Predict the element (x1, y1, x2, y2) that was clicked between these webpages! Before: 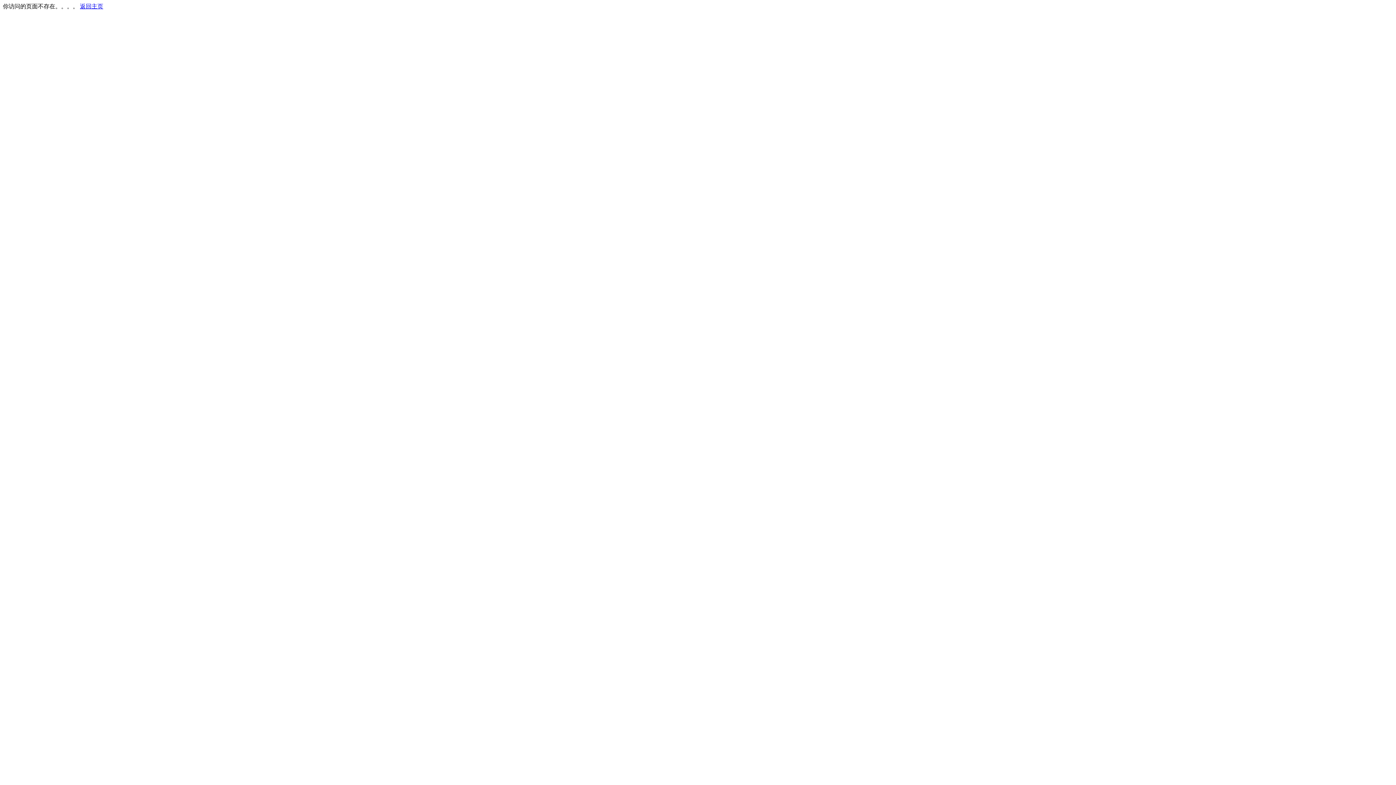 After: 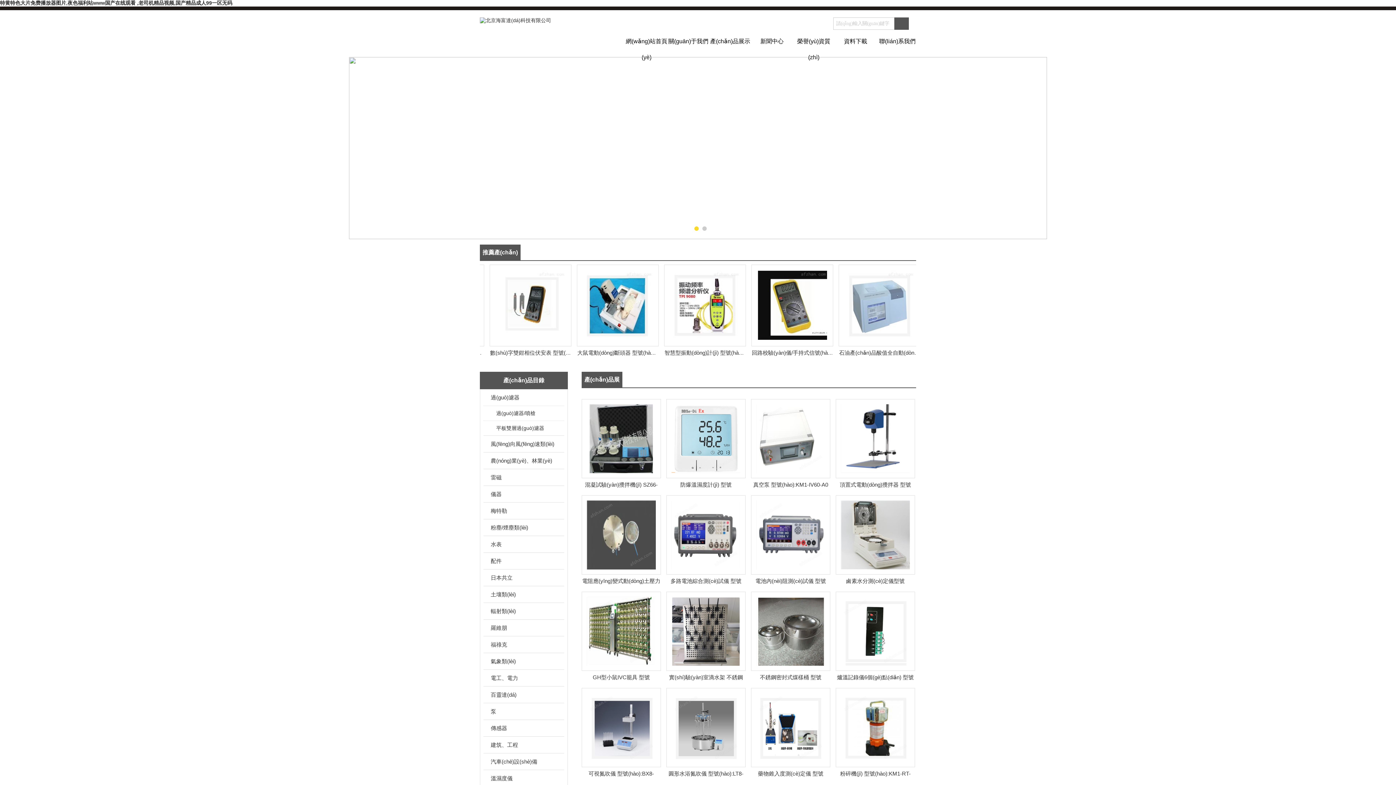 Action: label: 返回主页 bbox: (80, 3, 103, 9)